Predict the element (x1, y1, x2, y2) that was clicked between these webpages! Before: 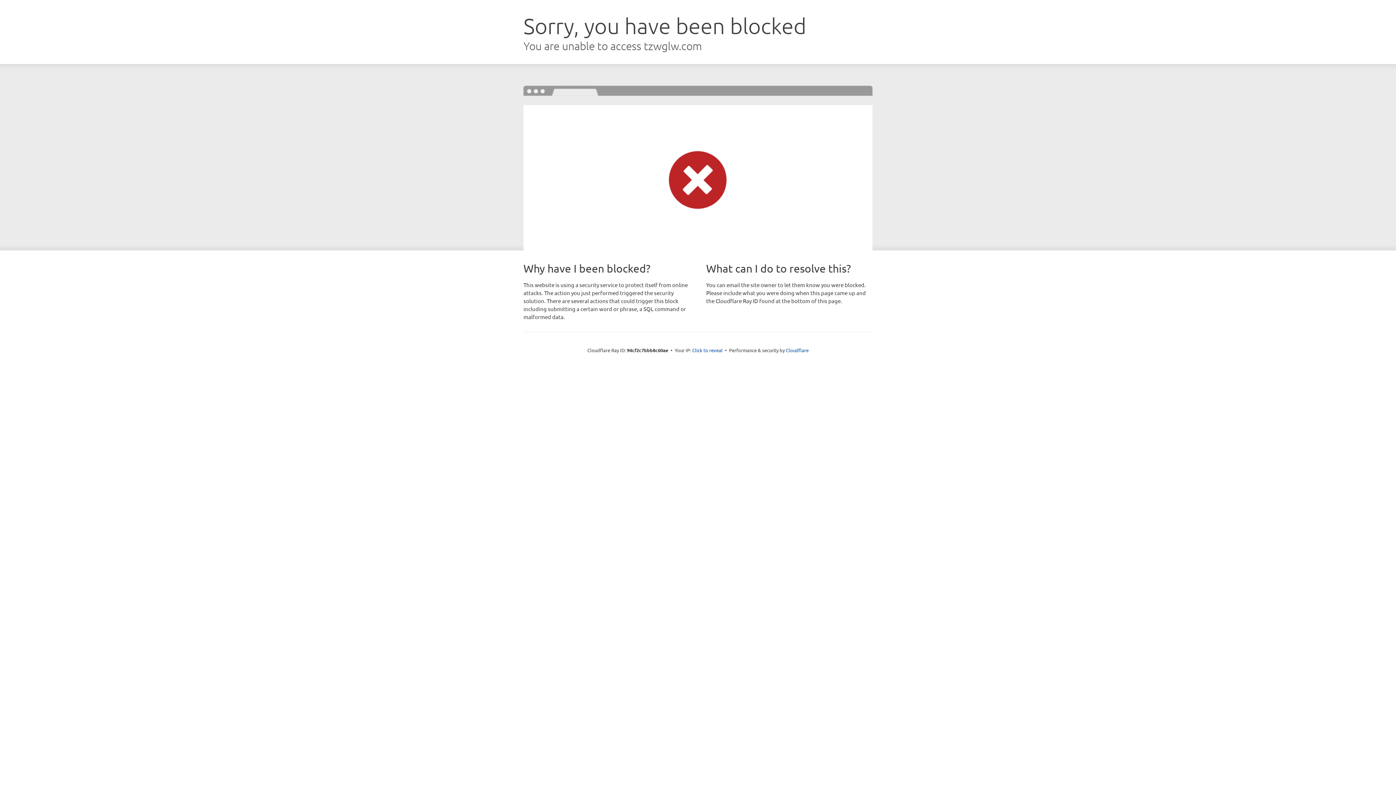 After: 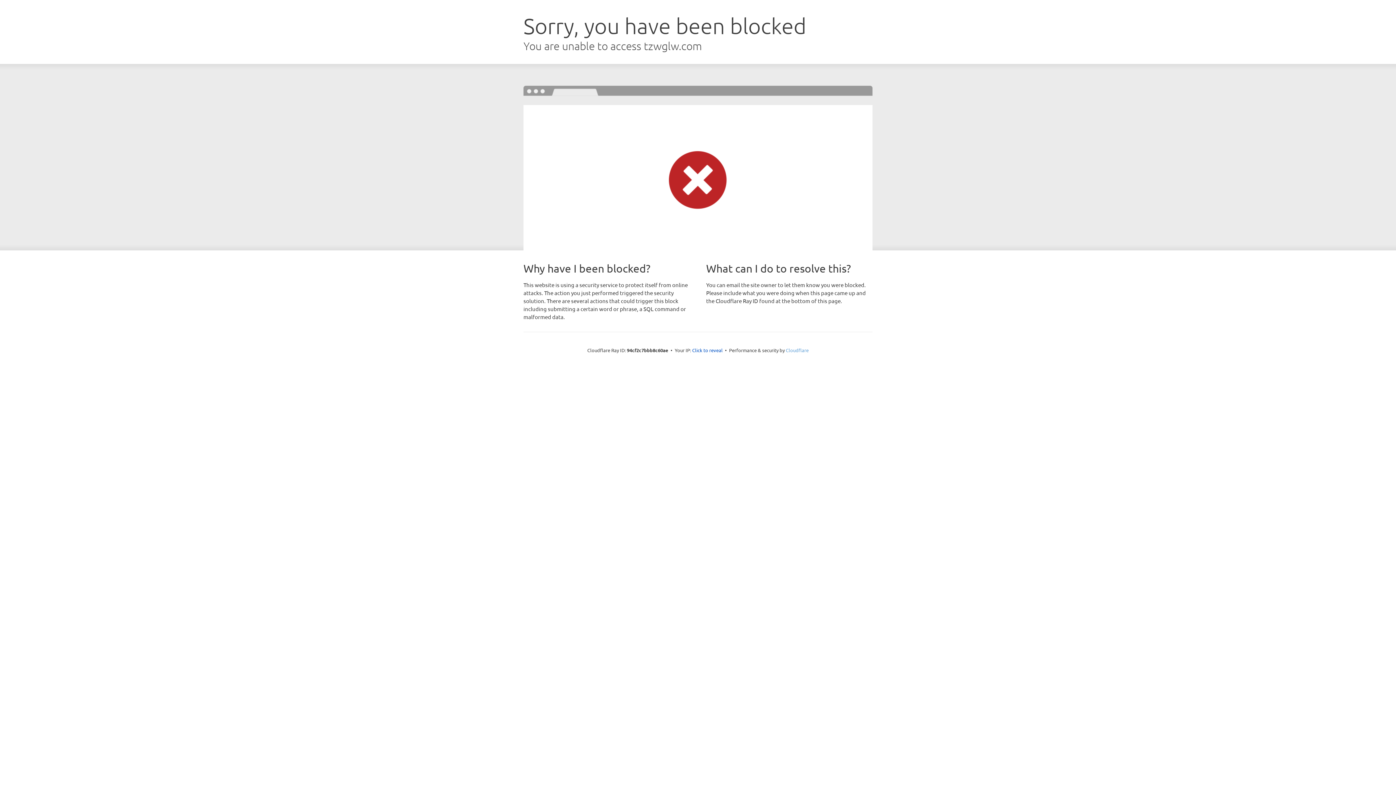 Action: bbox: (786, 347, 808, 353) label: Cloudflare